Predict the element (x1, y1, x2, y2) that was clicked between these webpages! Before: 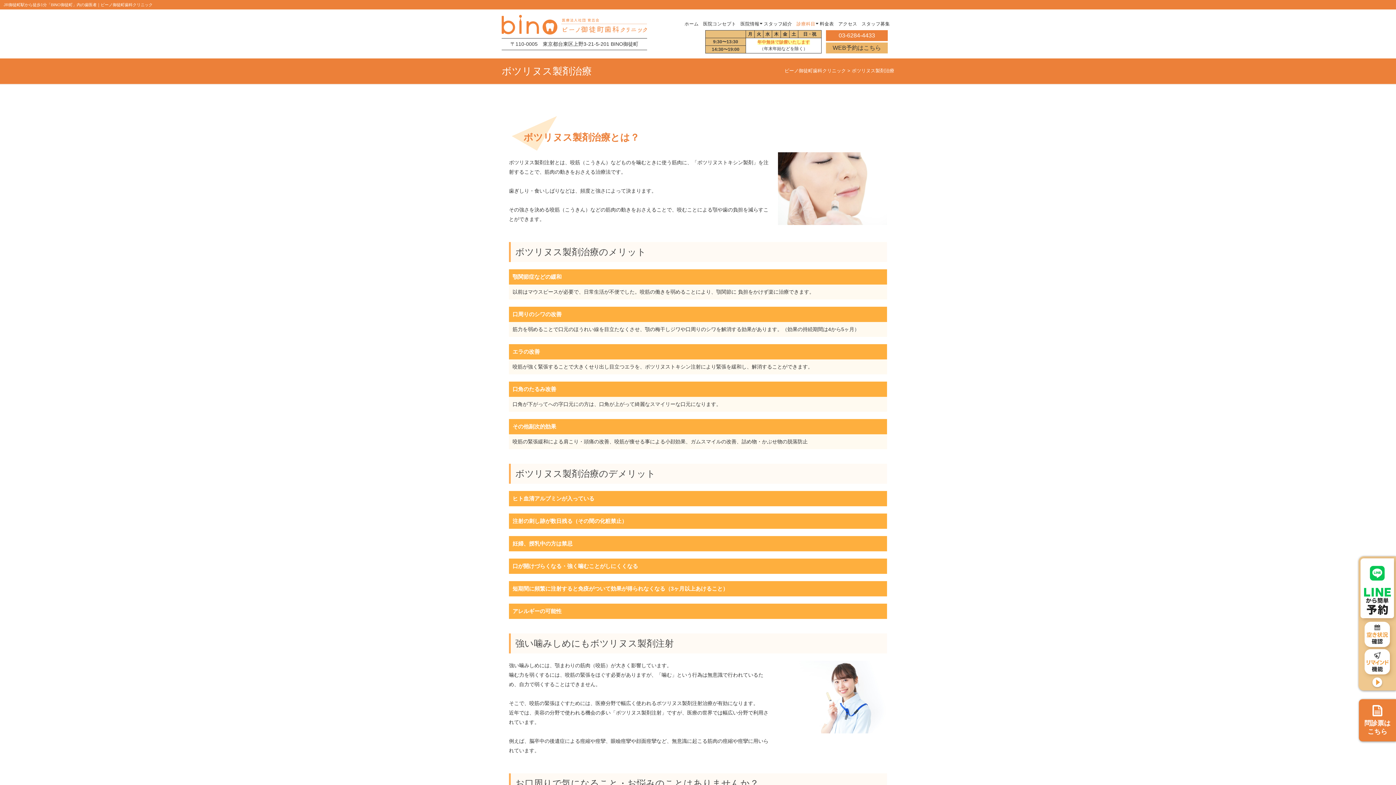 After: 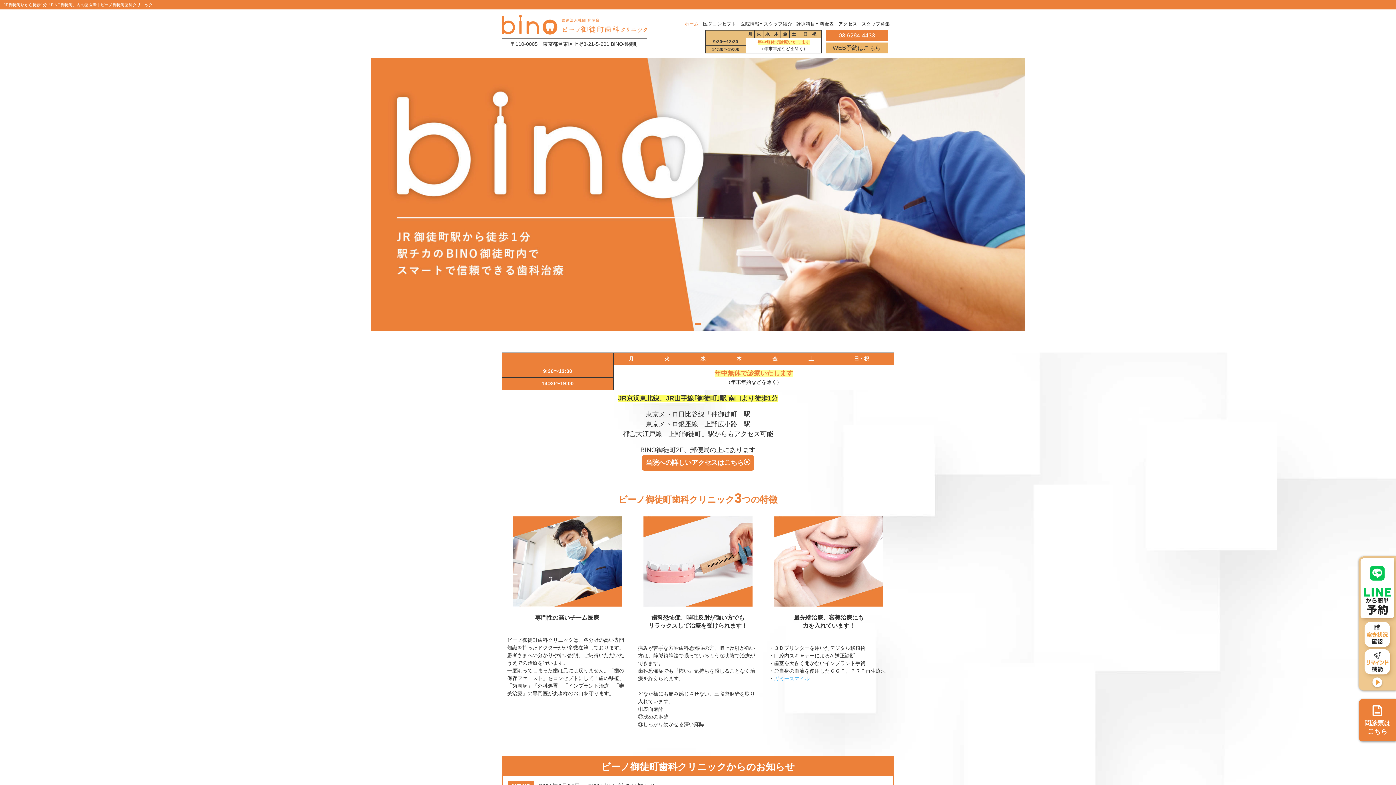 Action: bbox: (684, 14, 698, 46) label: ホーム